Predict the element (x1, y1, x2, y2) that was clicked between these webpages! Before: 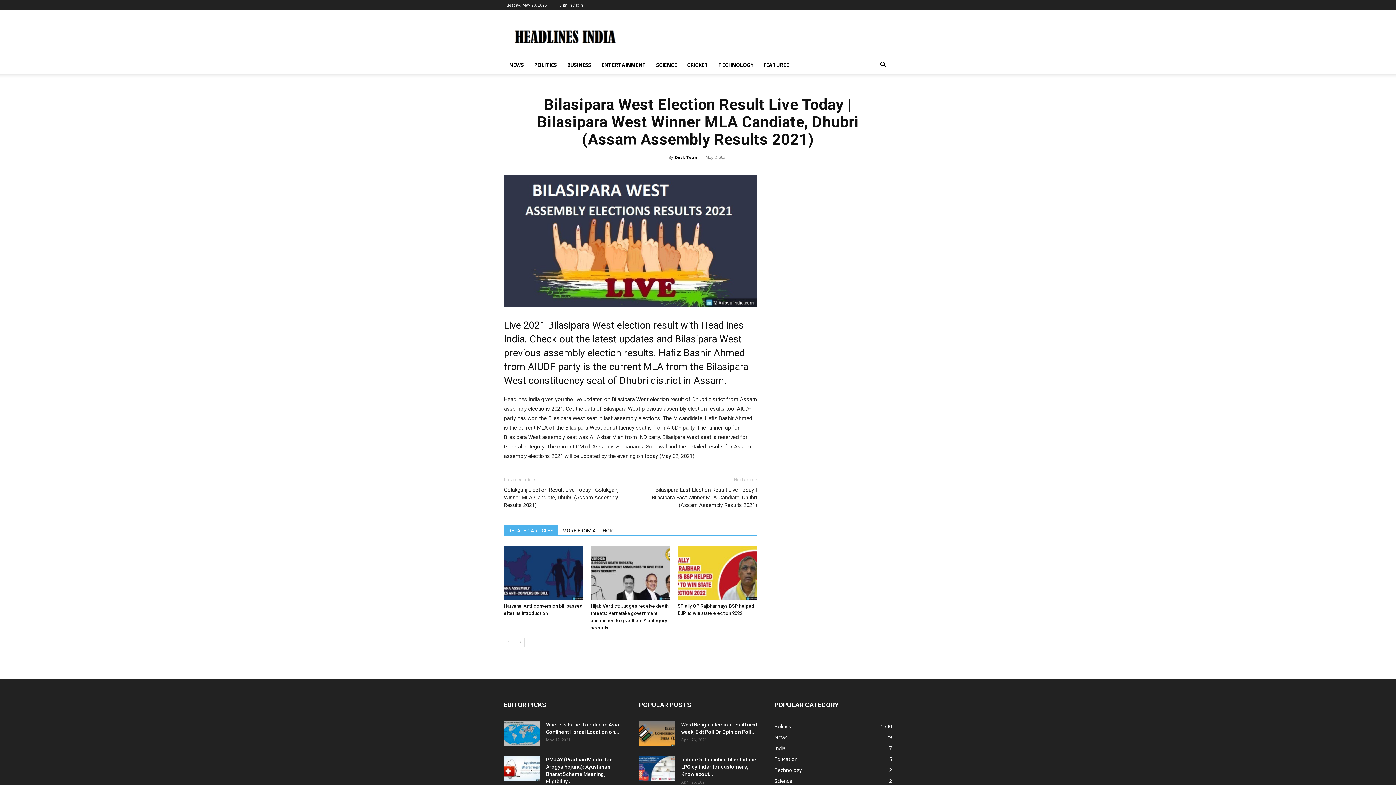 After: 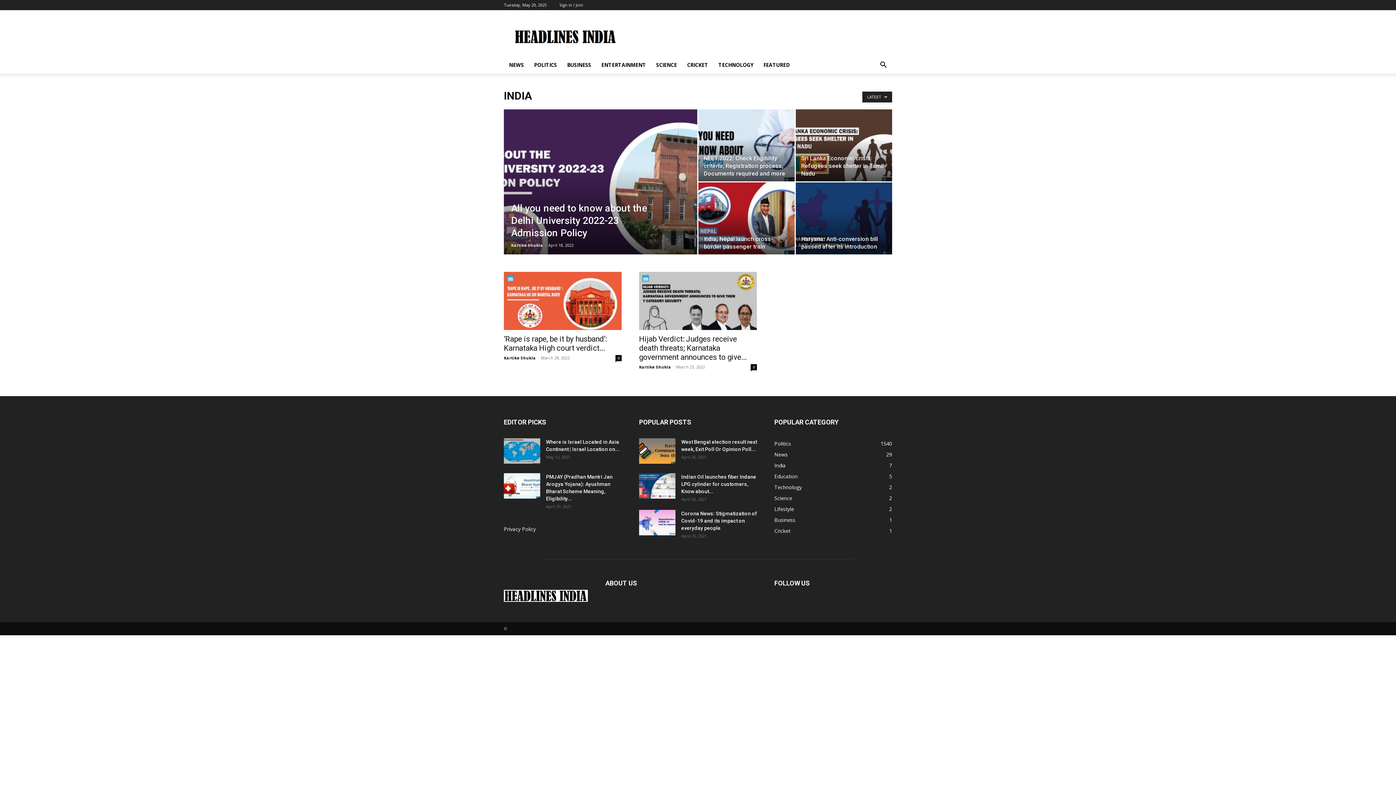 Action: label: India
7 bbox: (774, 745, 785, 752)